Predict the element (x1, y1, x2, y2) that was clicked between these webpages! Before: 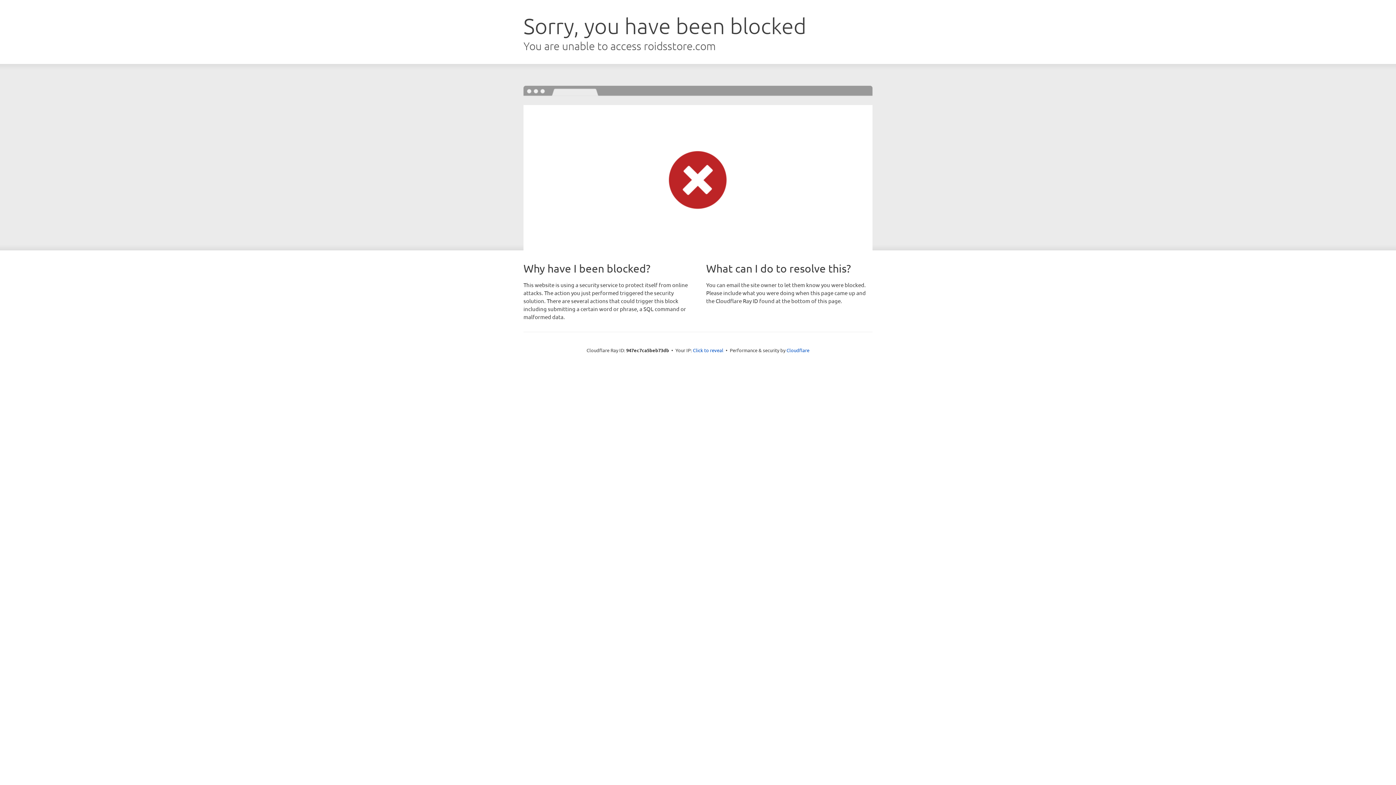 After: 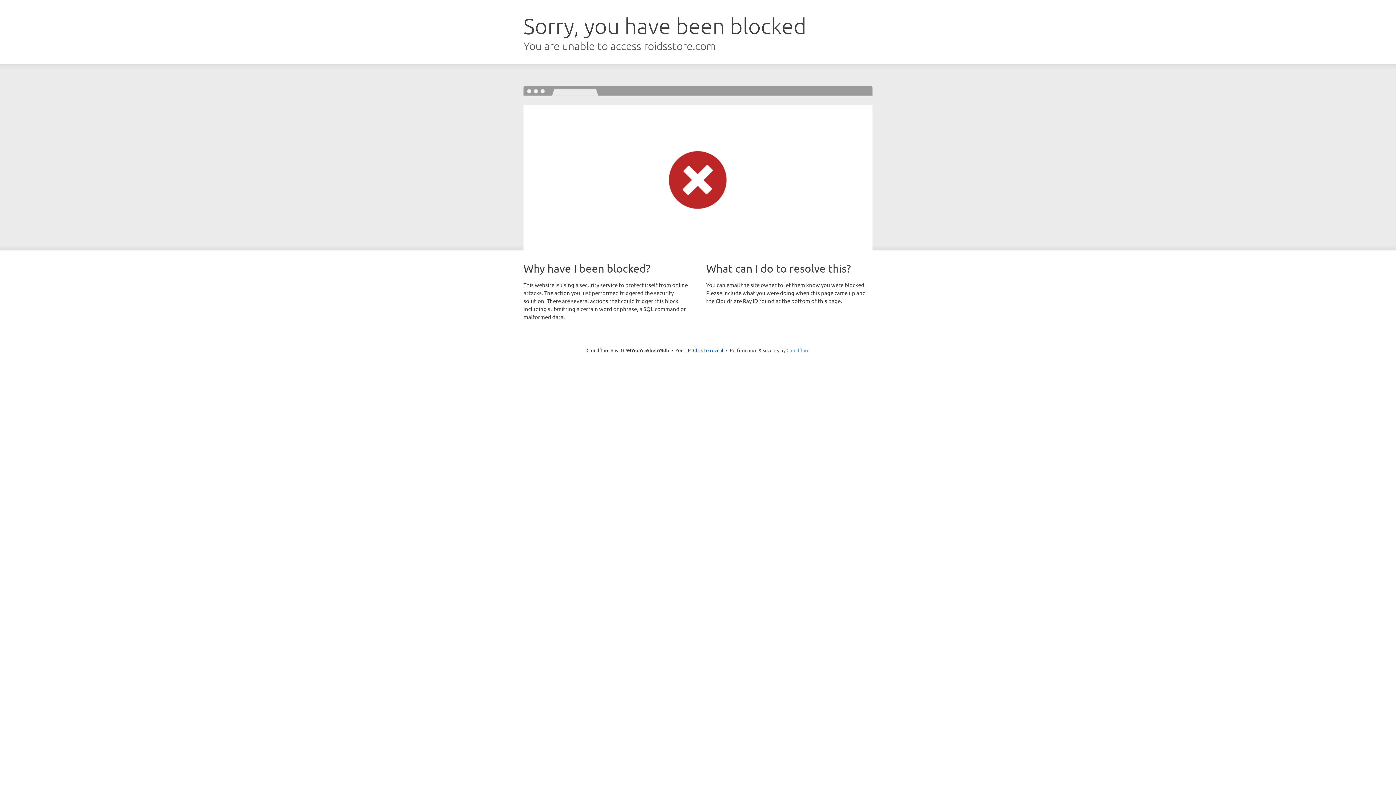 Action: bbox: (786, 347, 809, 353) label: Cloudflare